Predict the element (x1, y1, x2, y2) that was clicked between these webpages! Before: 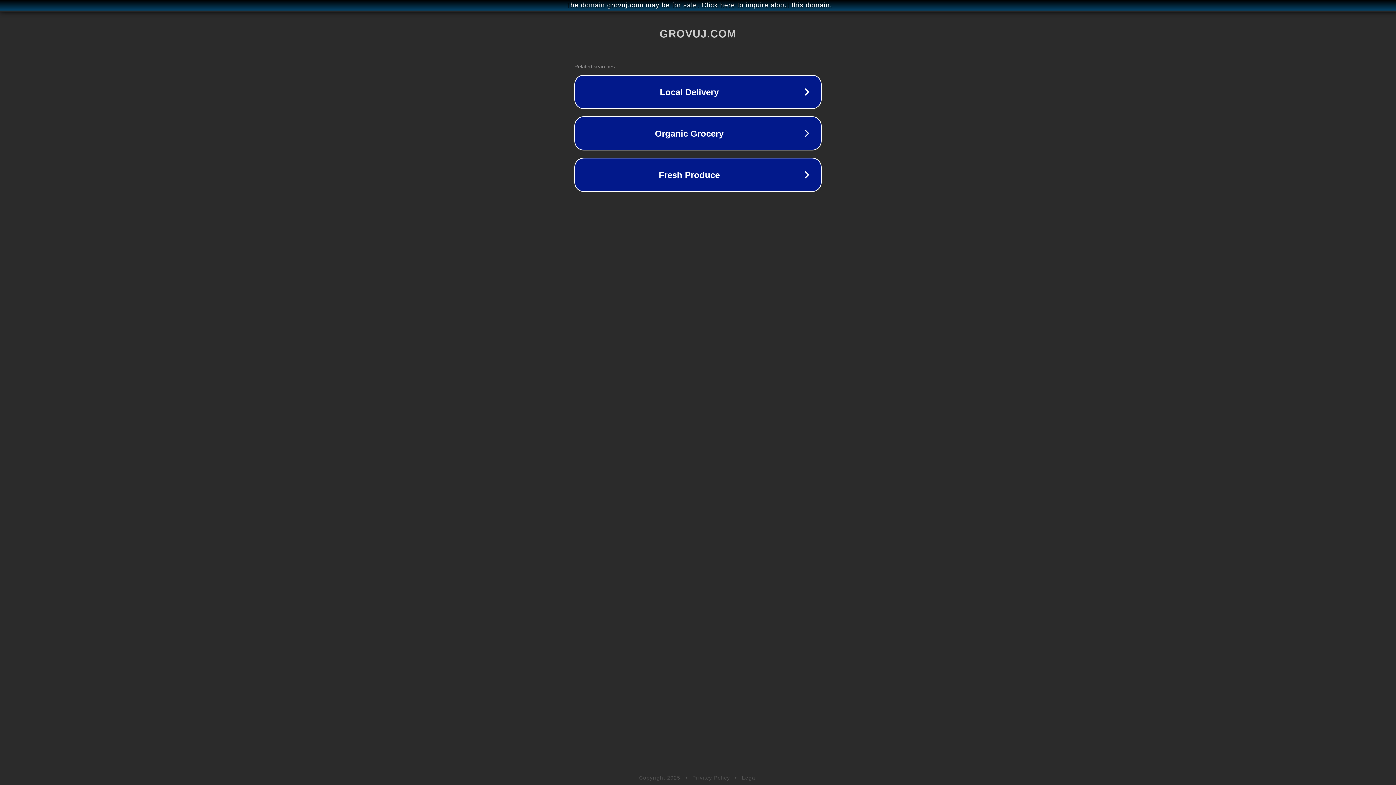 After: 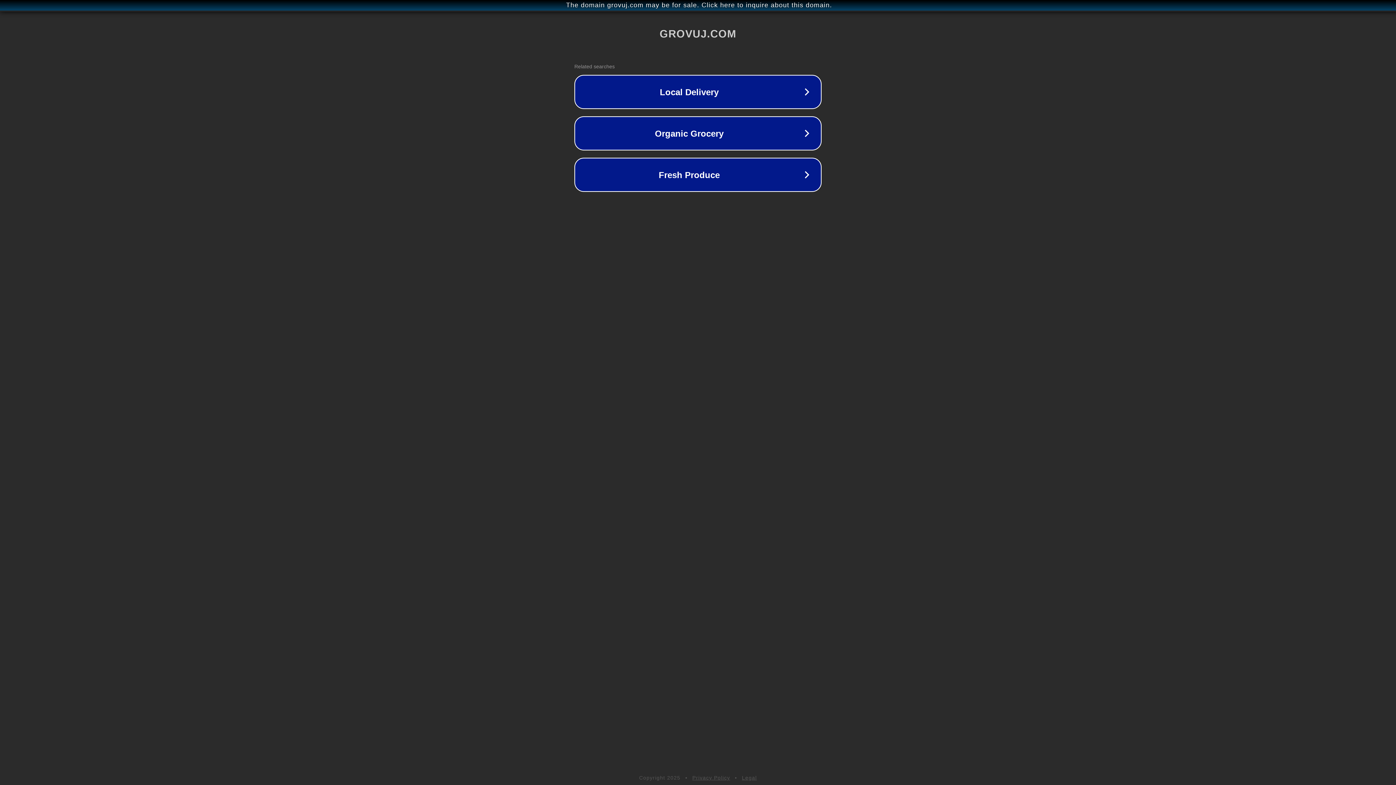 Action: label: Legal bbox: (742, 775, 757, 781)